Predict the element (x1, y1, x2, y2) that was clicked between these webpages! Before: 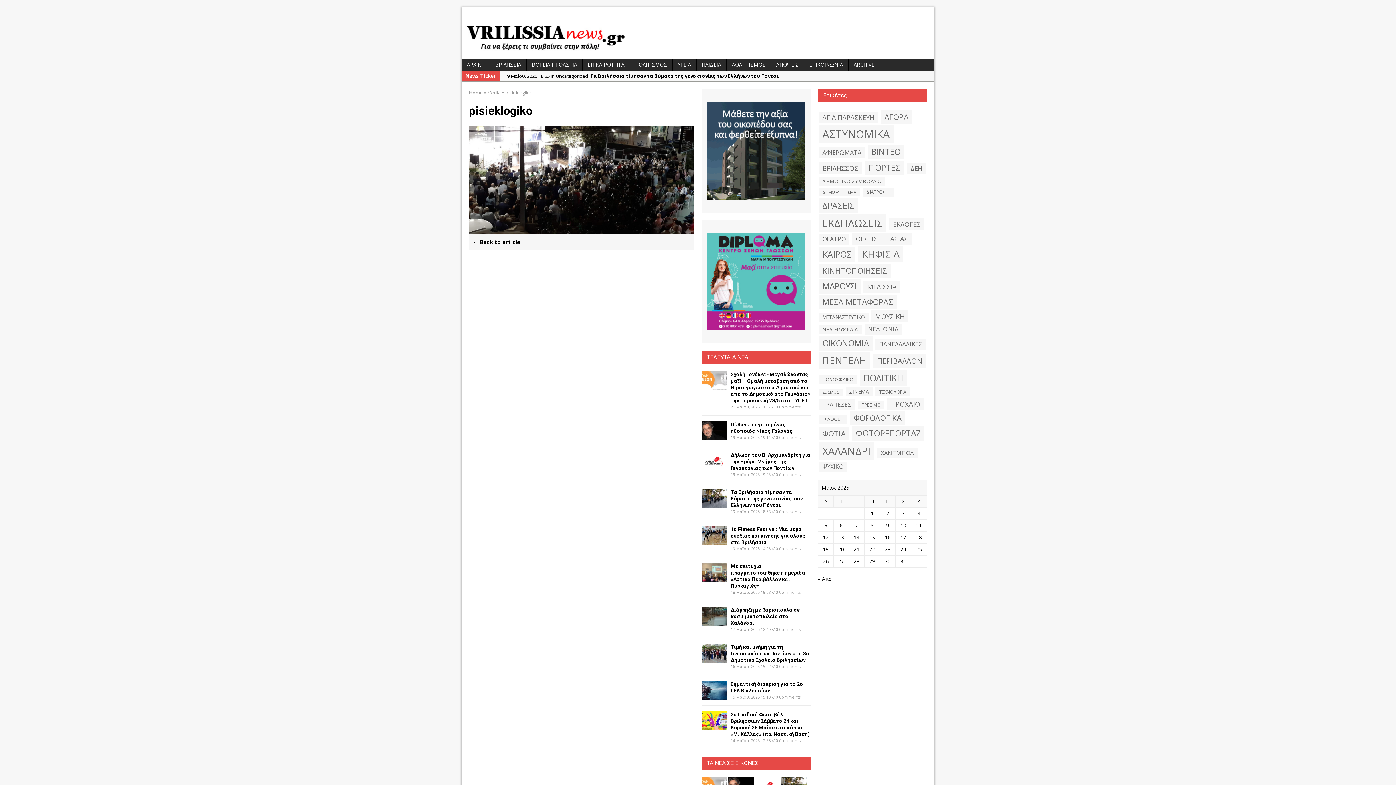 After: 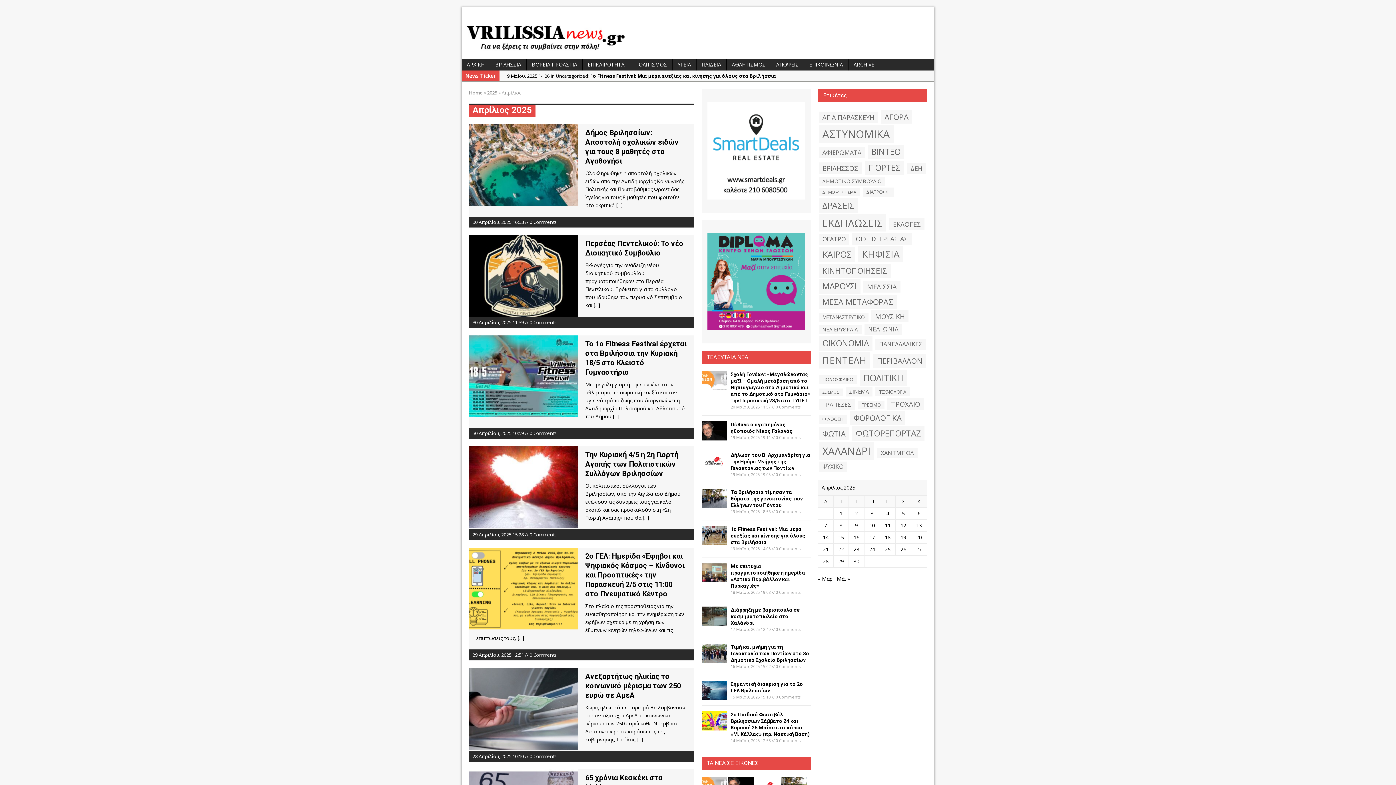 Action: bbox: (818, 575, 831, 582) label: « Απρ